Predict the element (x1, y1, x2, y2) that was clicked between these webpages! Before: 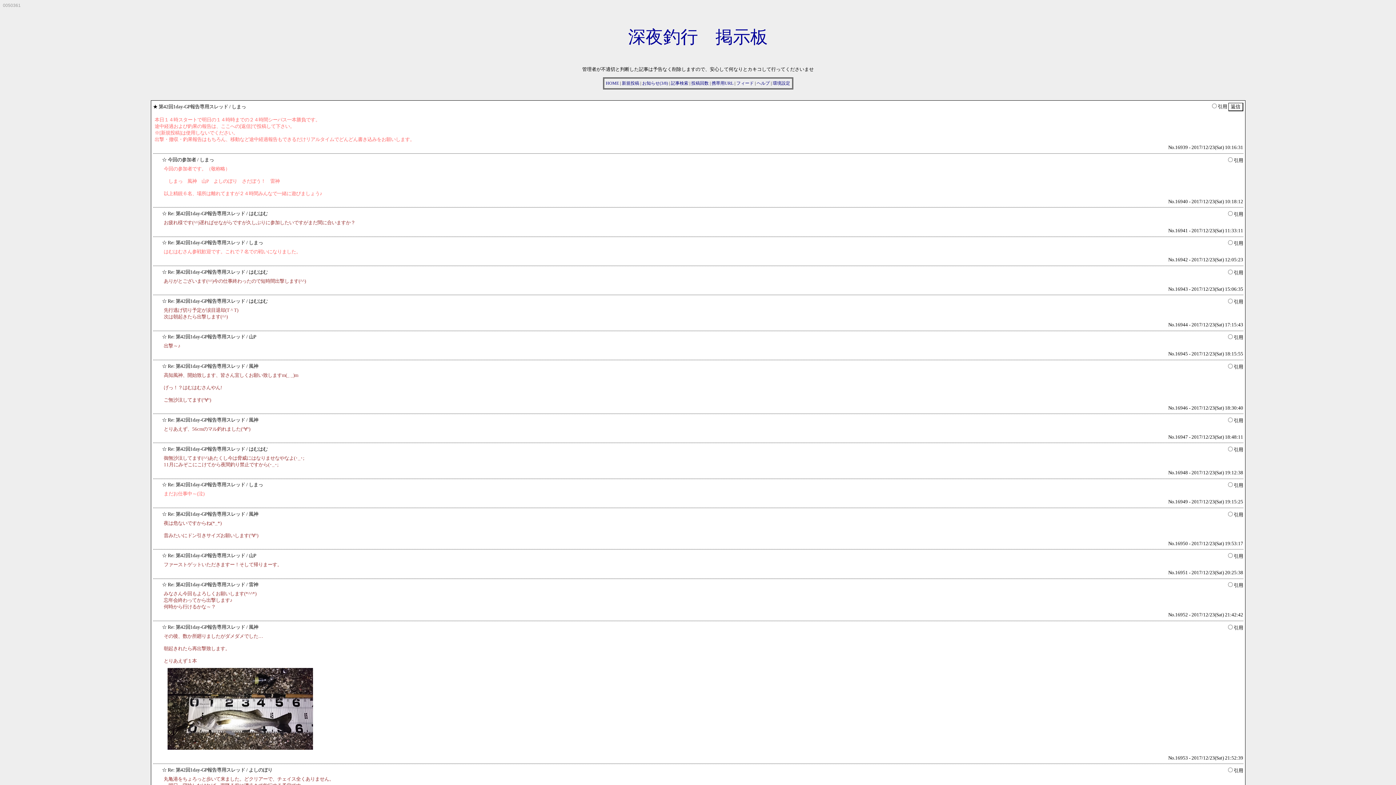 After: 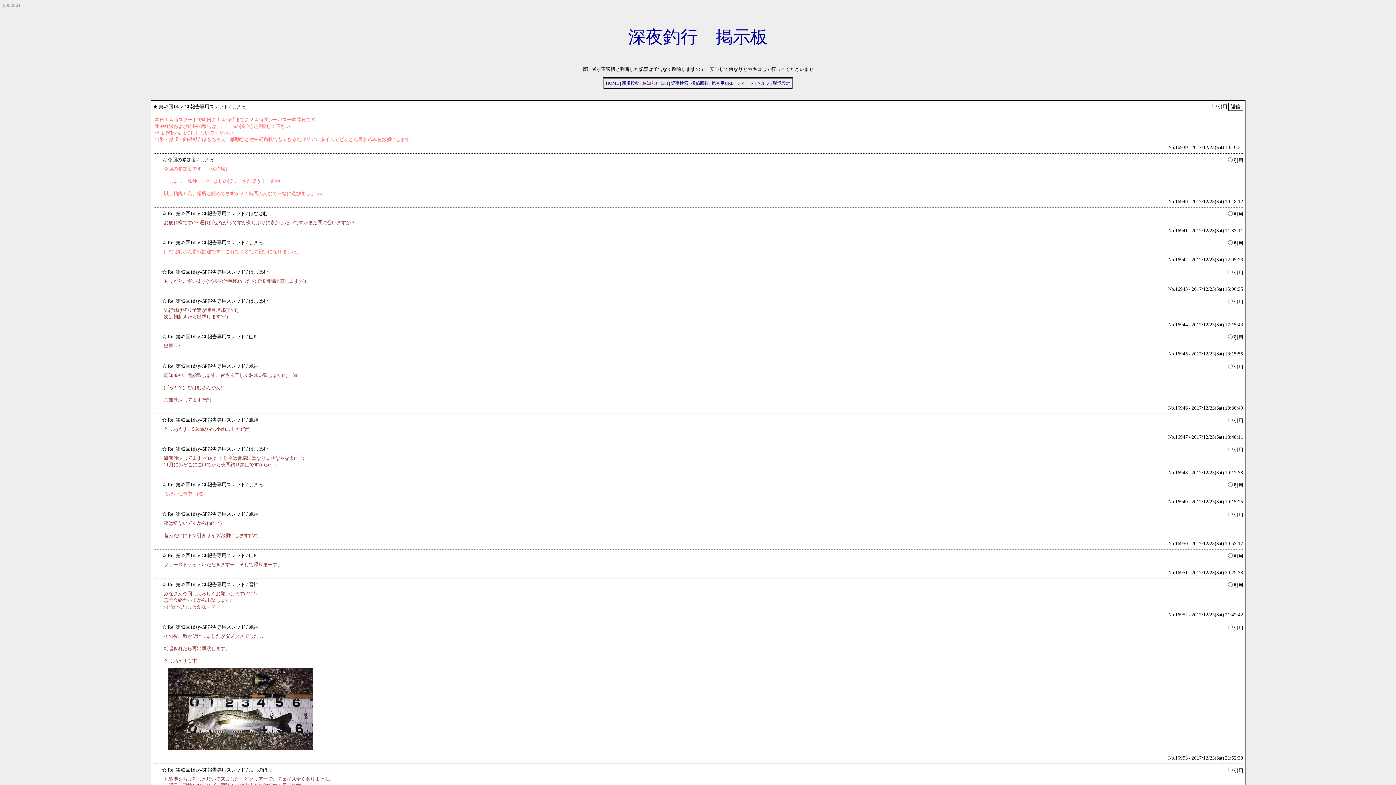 Action: label: お知らせ(3/8) bbox: (642, 80, 668, 85)